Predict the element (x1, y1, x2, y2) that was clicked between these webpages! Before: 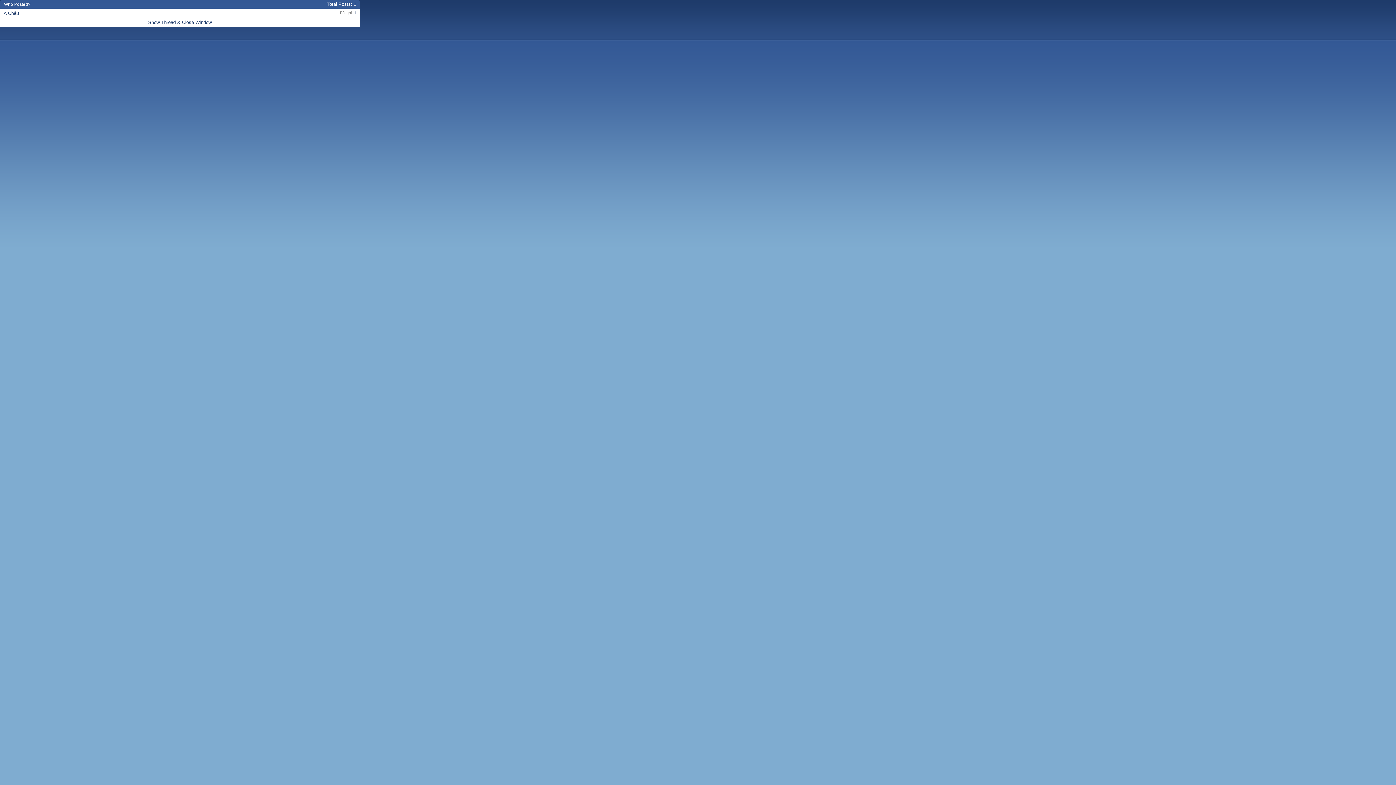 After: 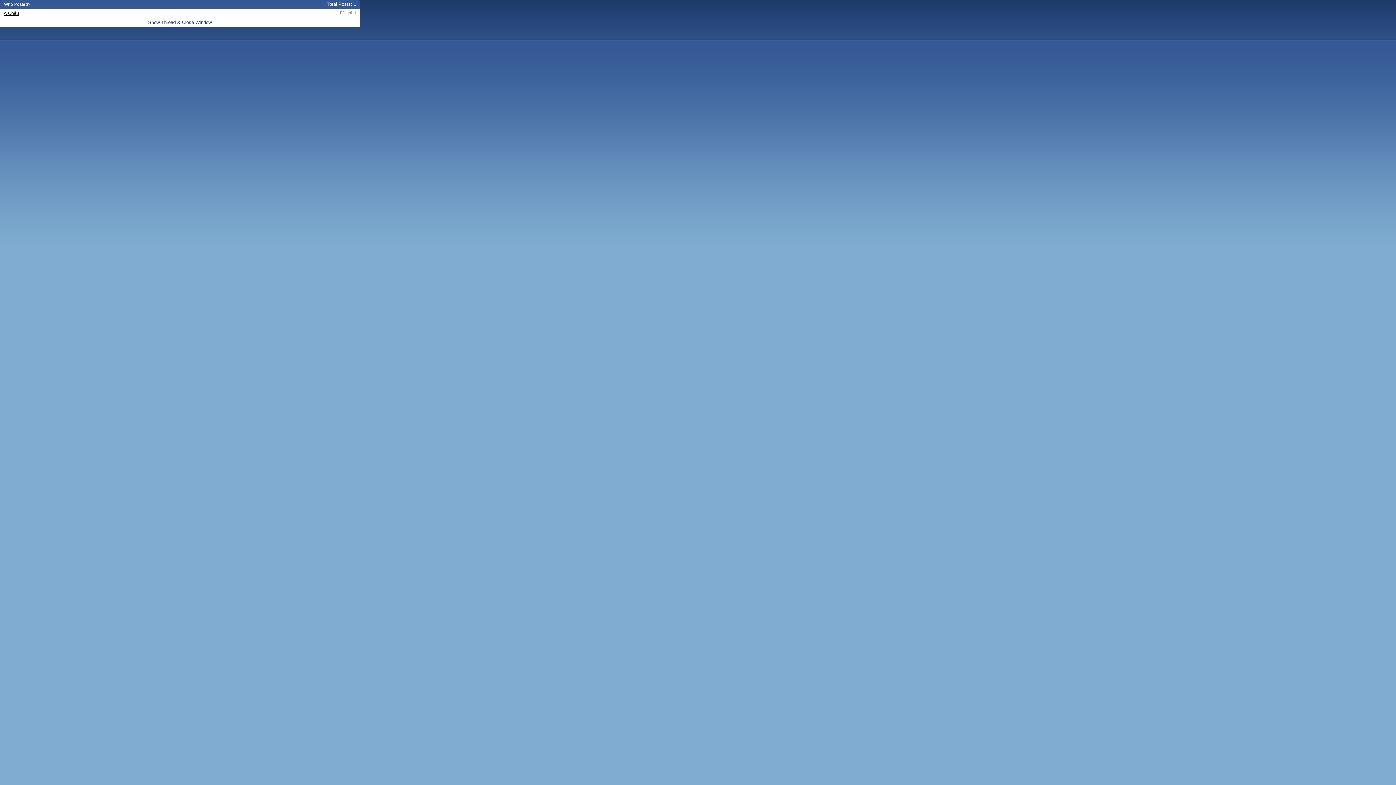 Action: label: A Châu bbox: (3, 10, 18, 16)